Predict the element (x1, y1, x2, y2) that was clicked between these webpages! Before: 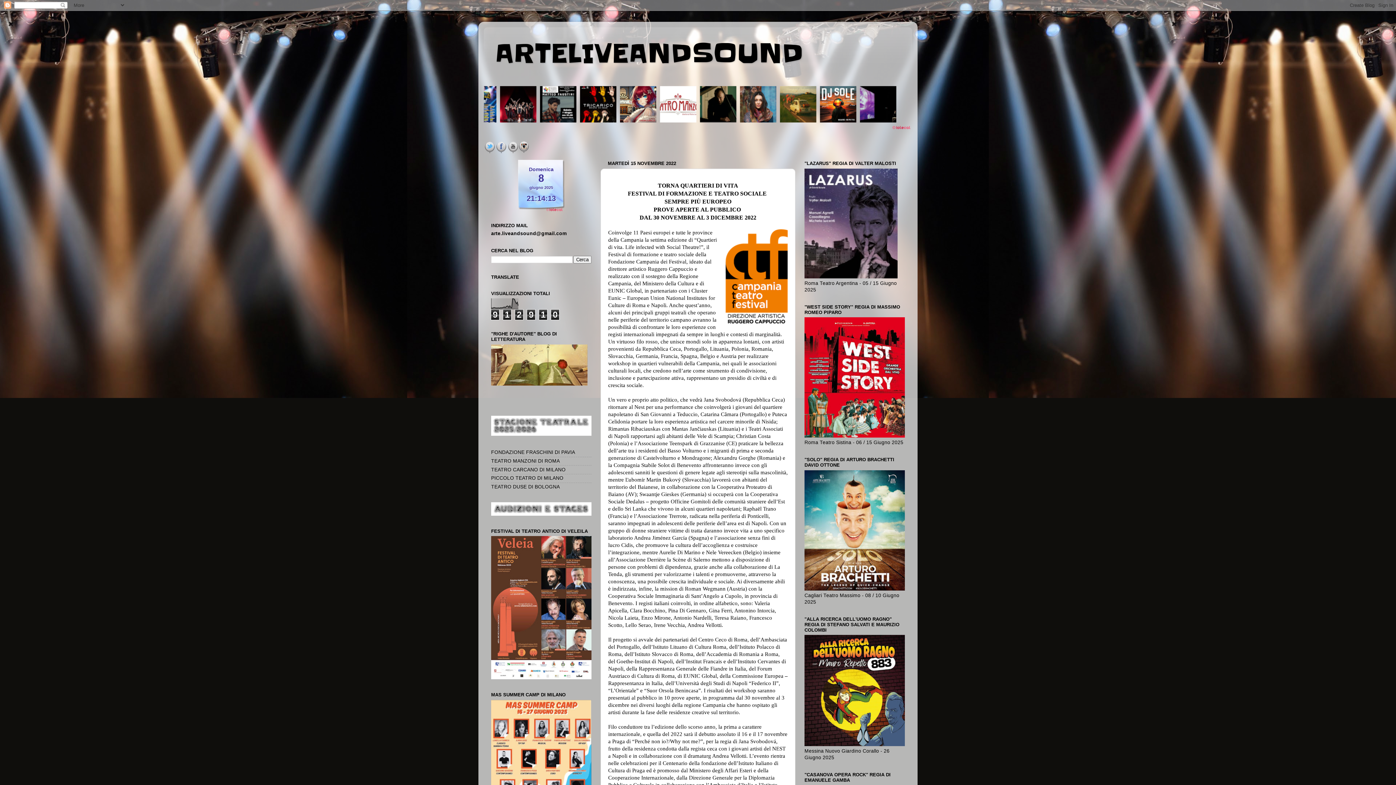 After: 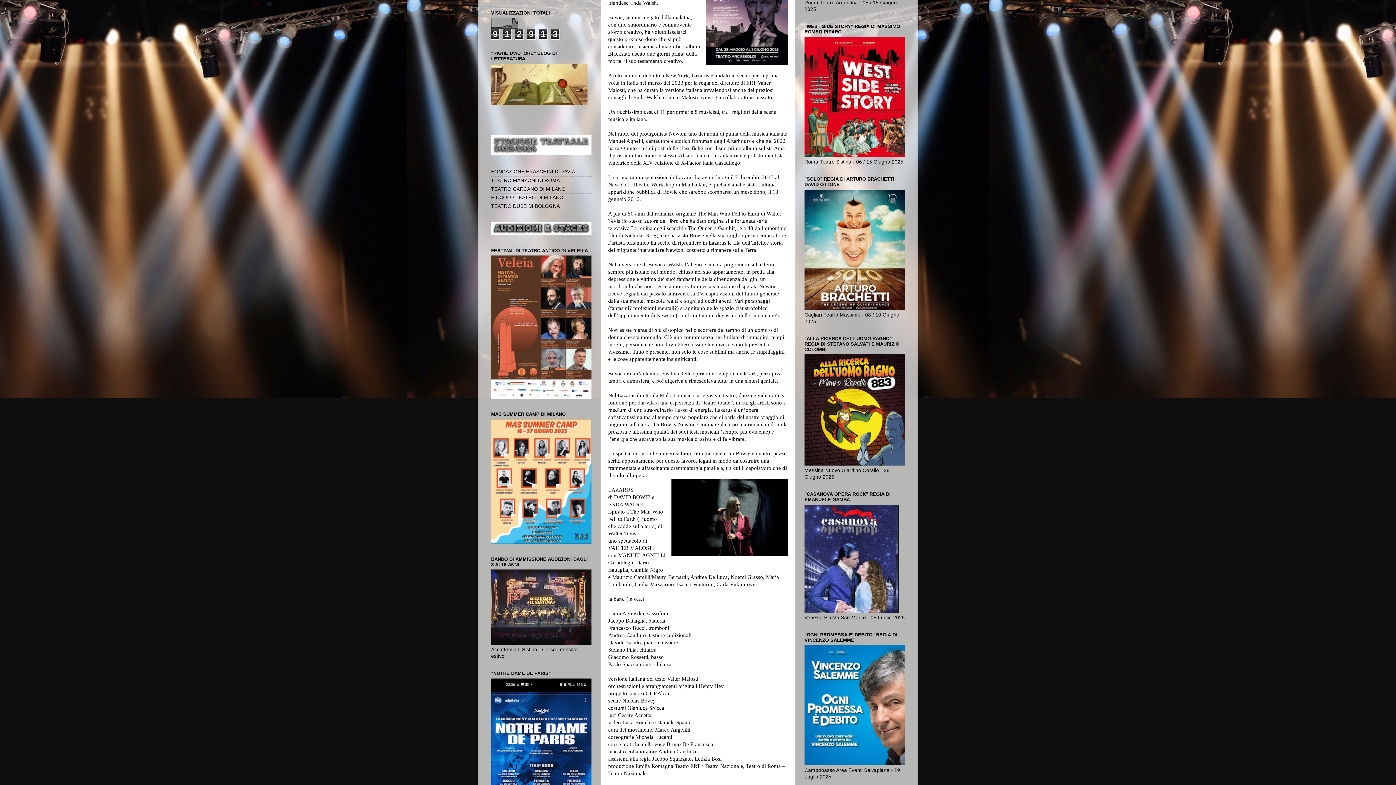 Action: bbox: (804, 274, 897, 279)